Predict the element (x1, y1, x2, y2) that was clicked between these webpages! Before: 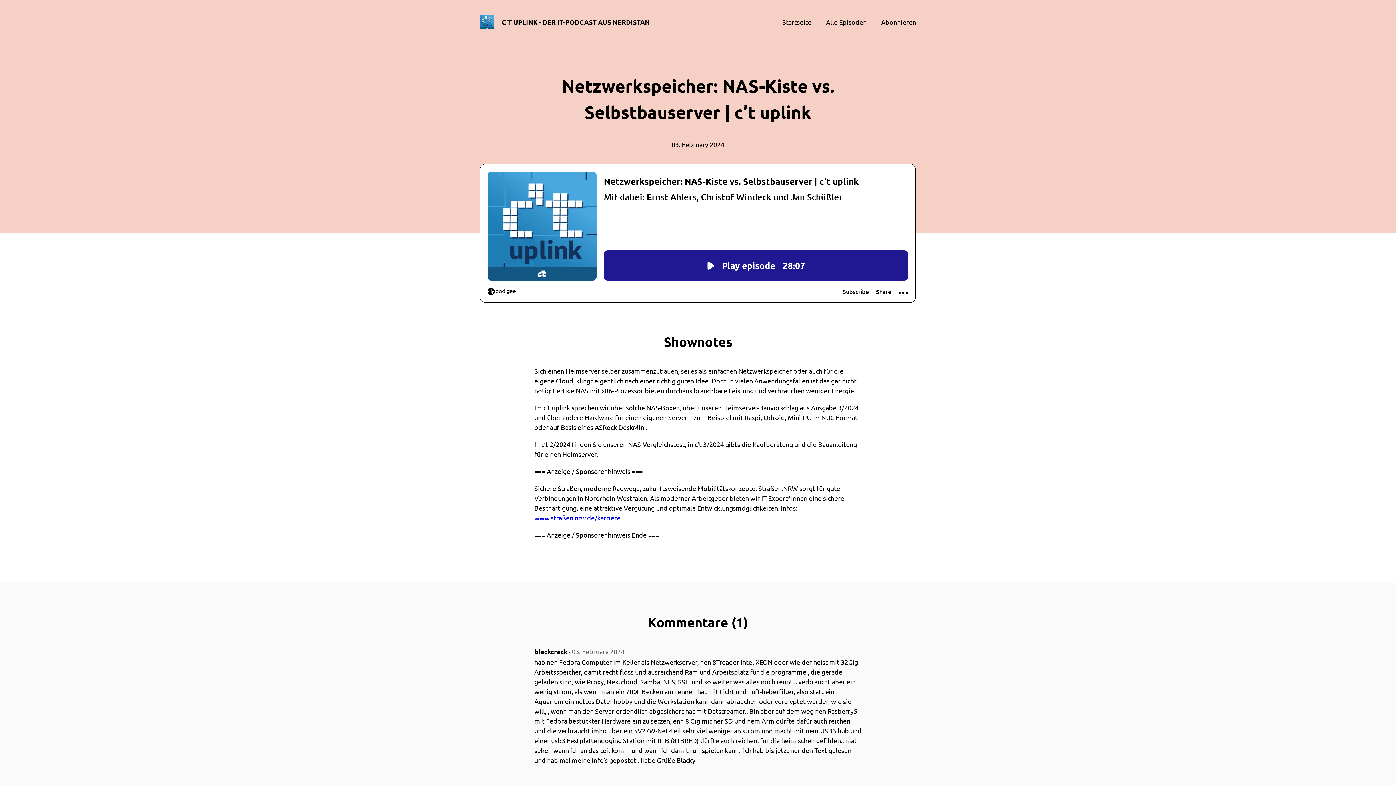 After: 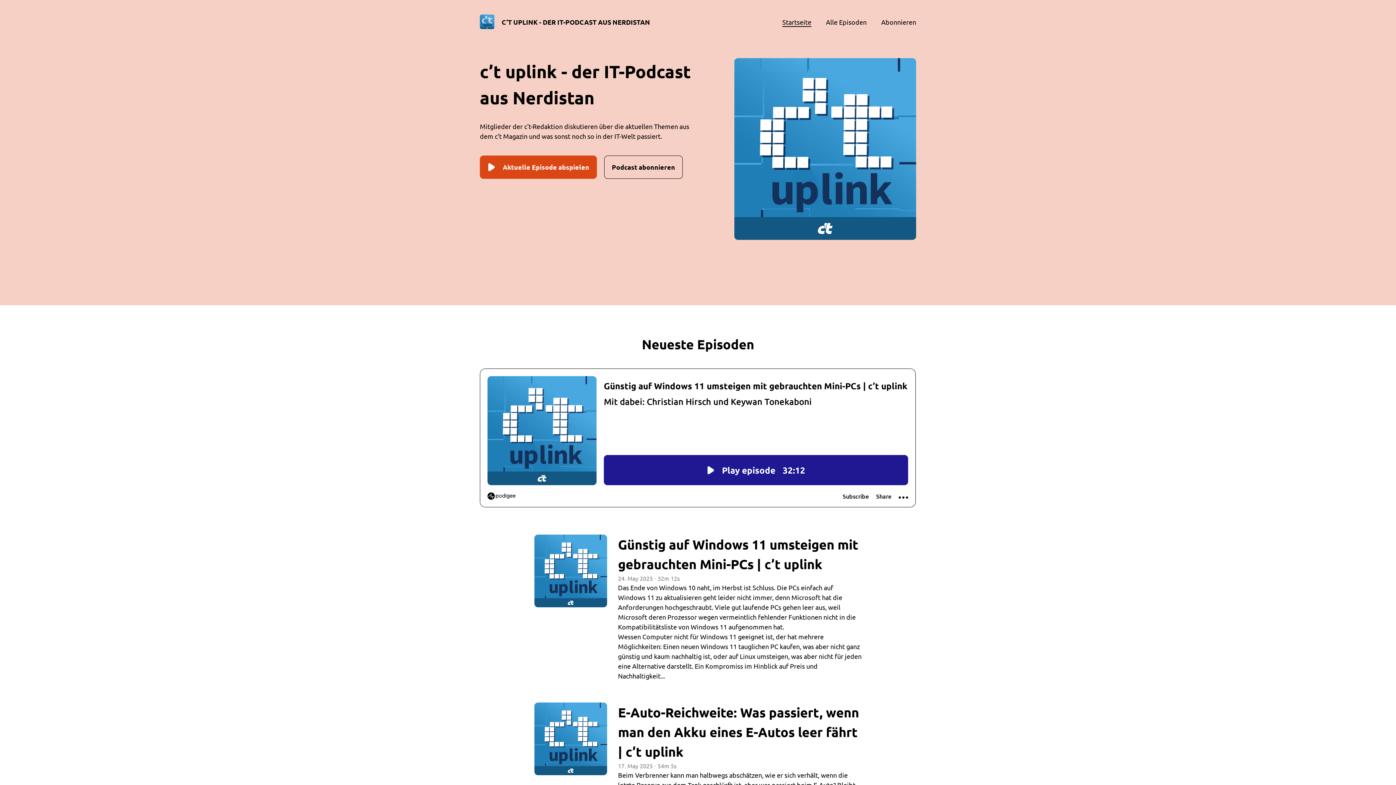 Action: bbox: (782, 18, 811, 25) label: Startseite